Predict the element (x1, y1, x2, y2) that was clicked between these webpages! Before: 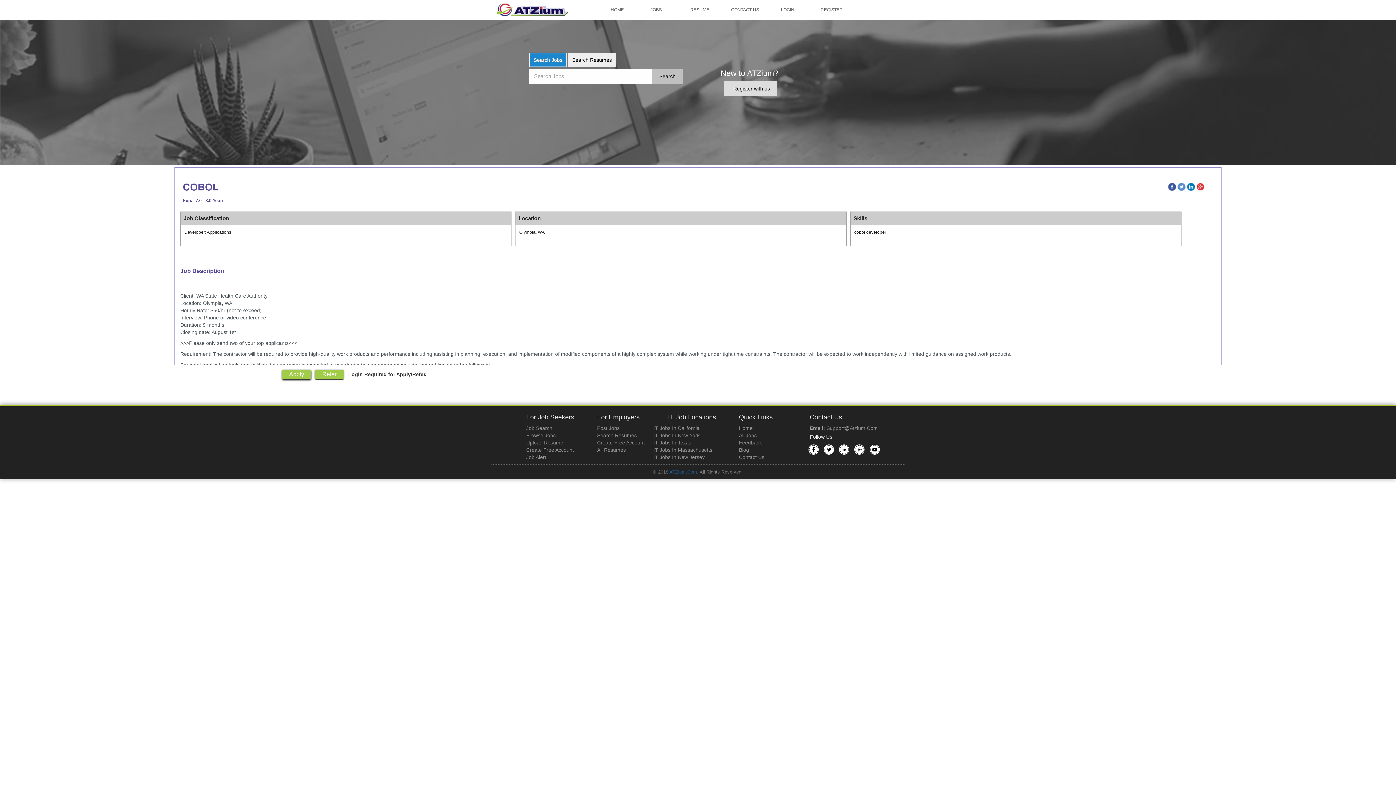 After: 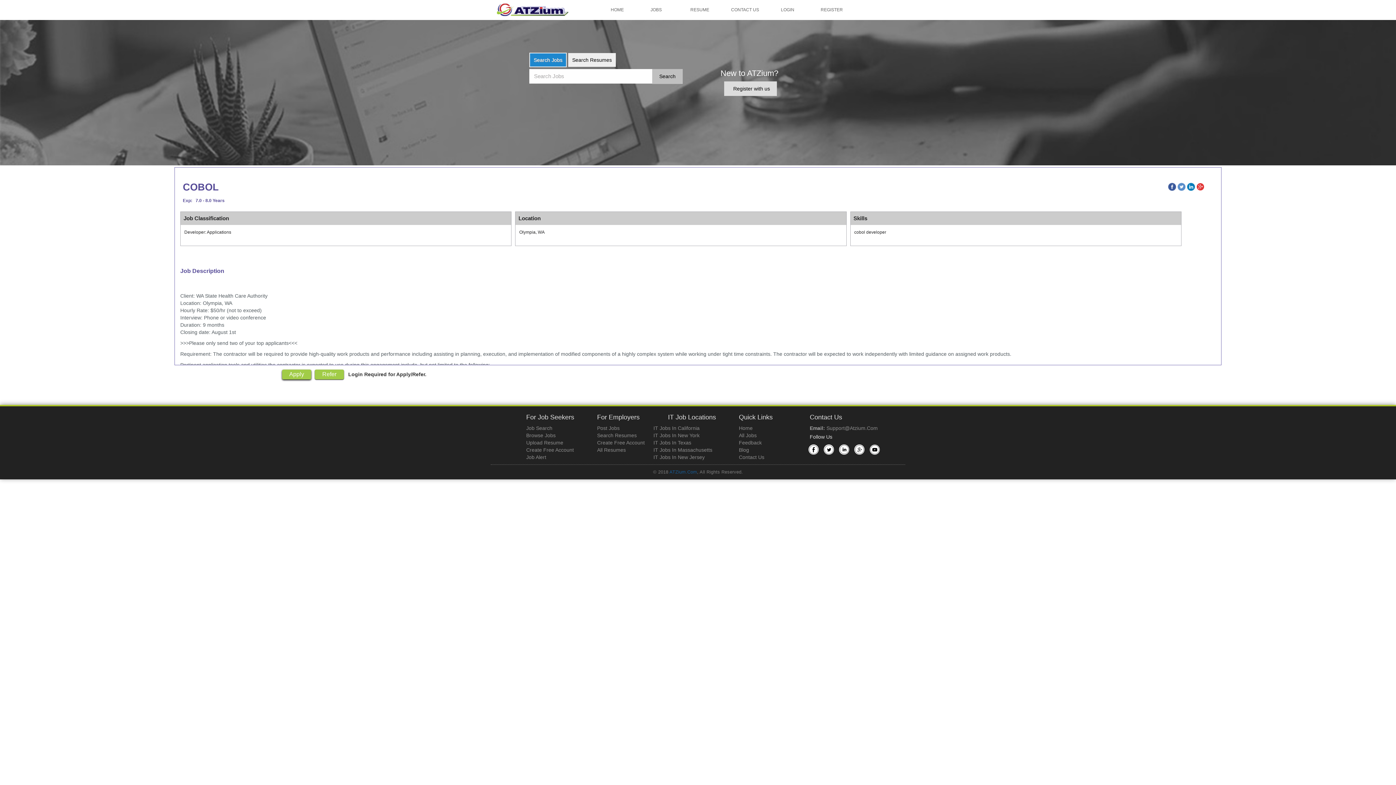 Action: bbox: (852, 444, 866, 453)